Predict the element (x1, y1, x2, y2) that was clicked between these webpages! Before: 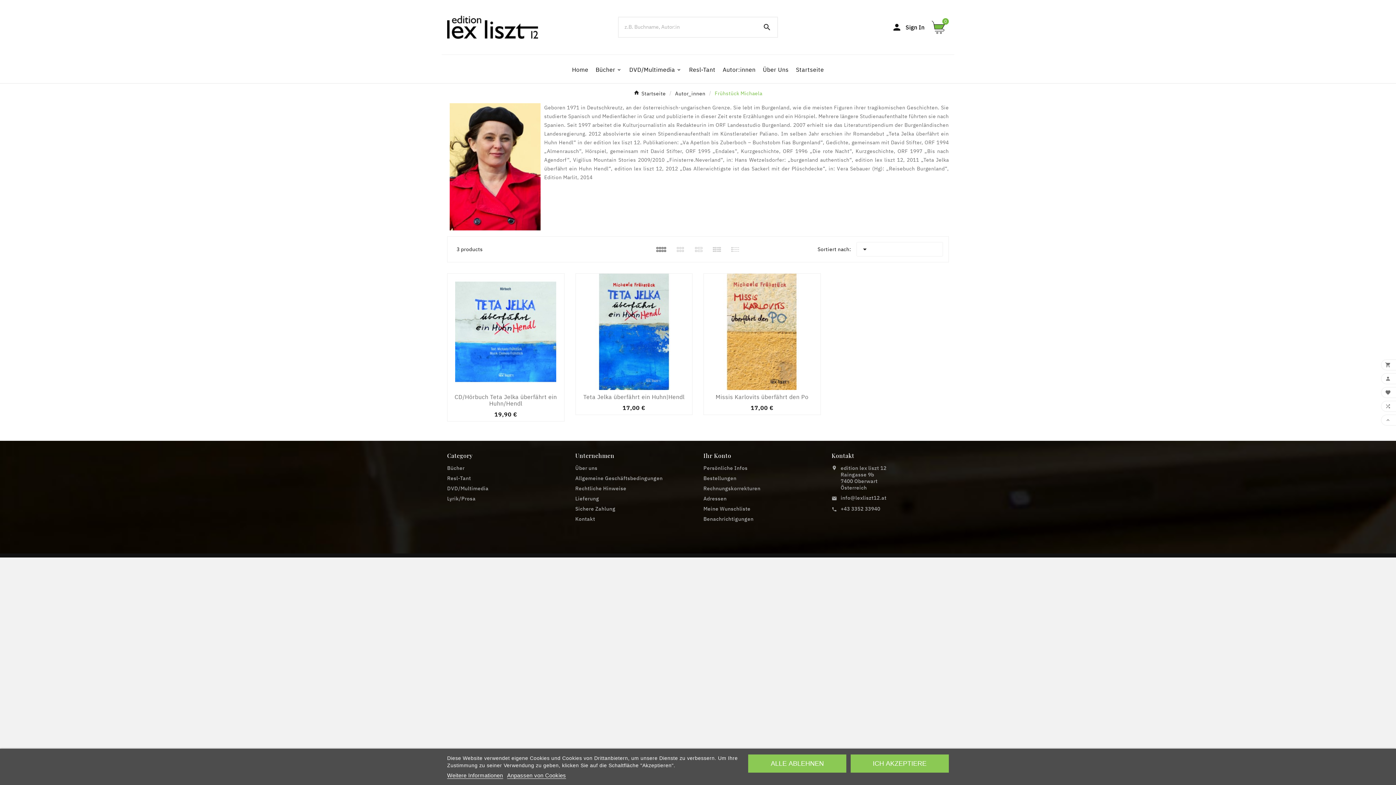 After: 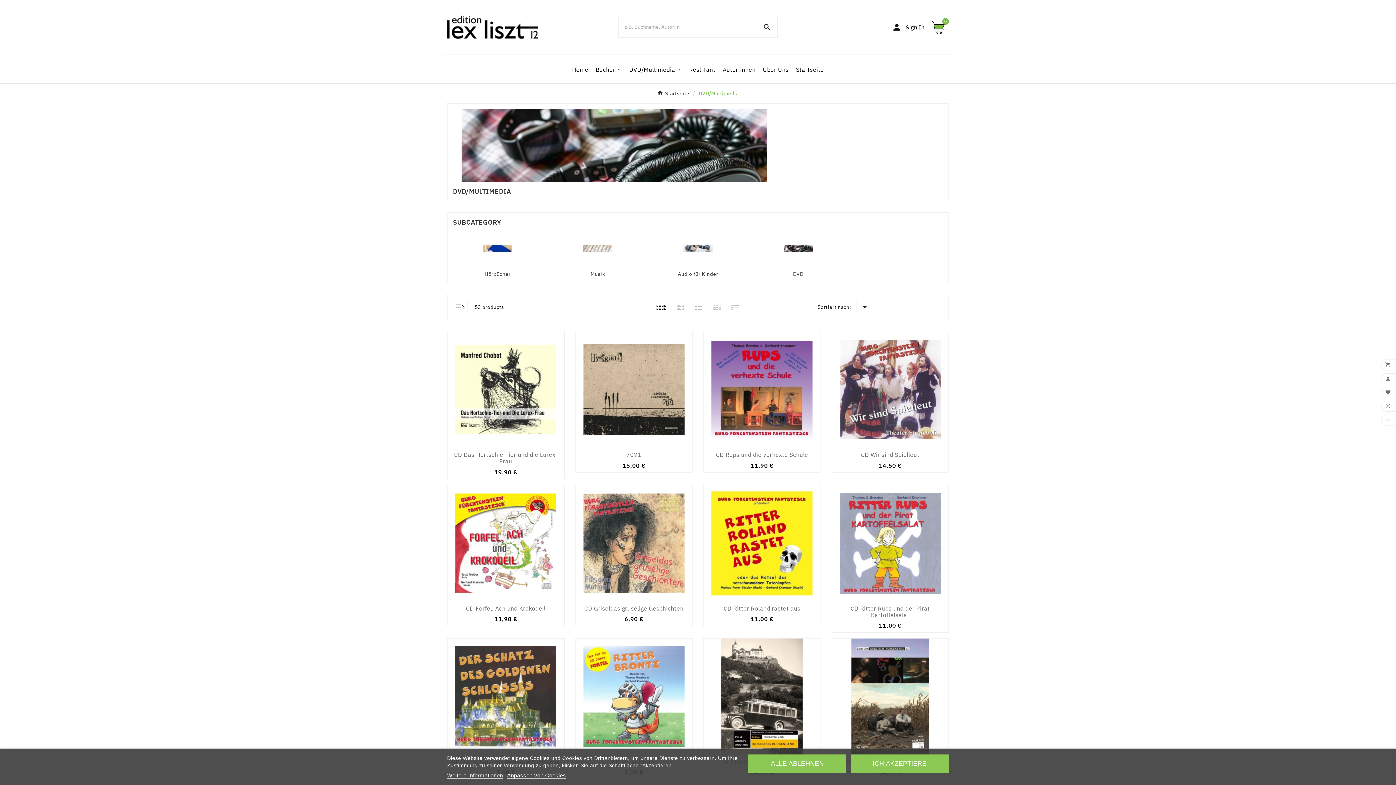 Action: bbox: (447, 485, 488, 491) label: DVD/Multimedia